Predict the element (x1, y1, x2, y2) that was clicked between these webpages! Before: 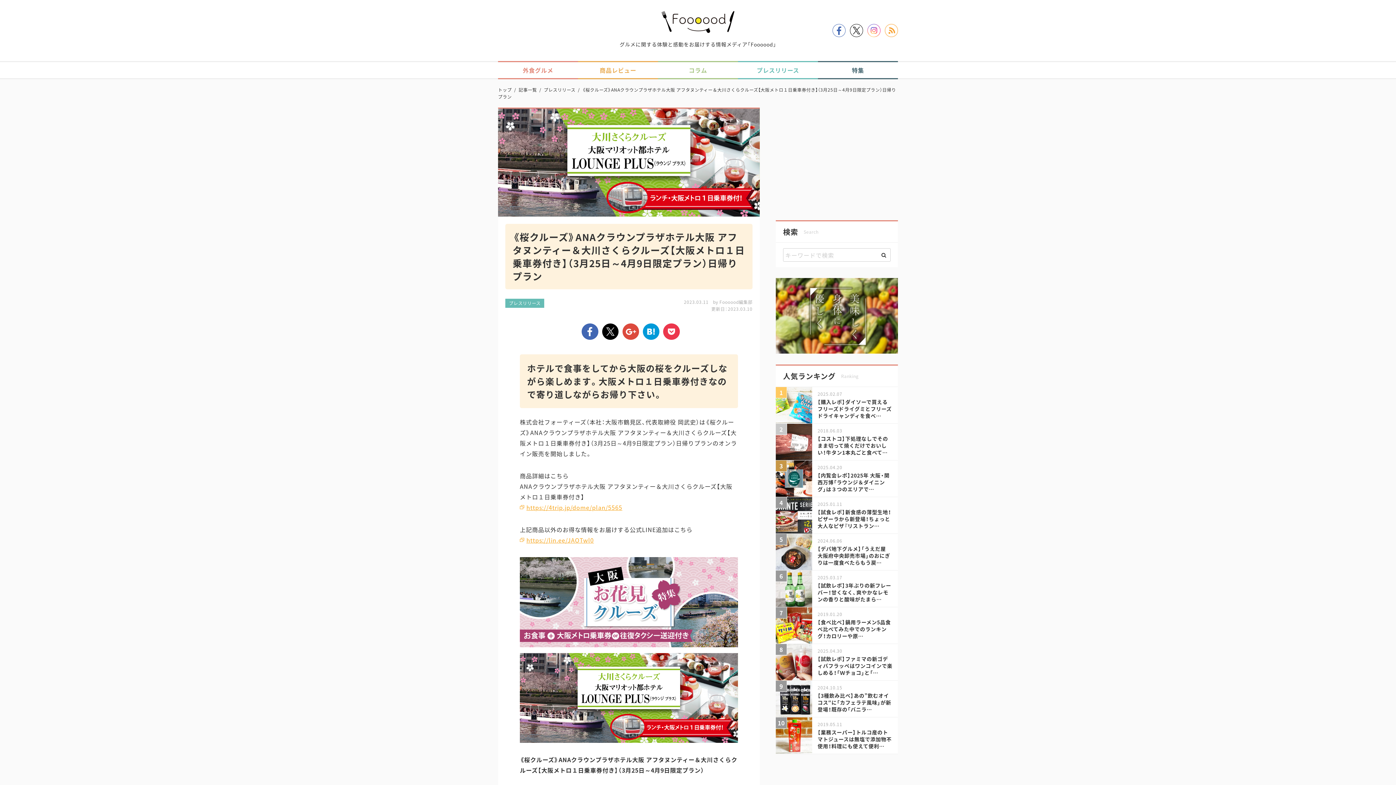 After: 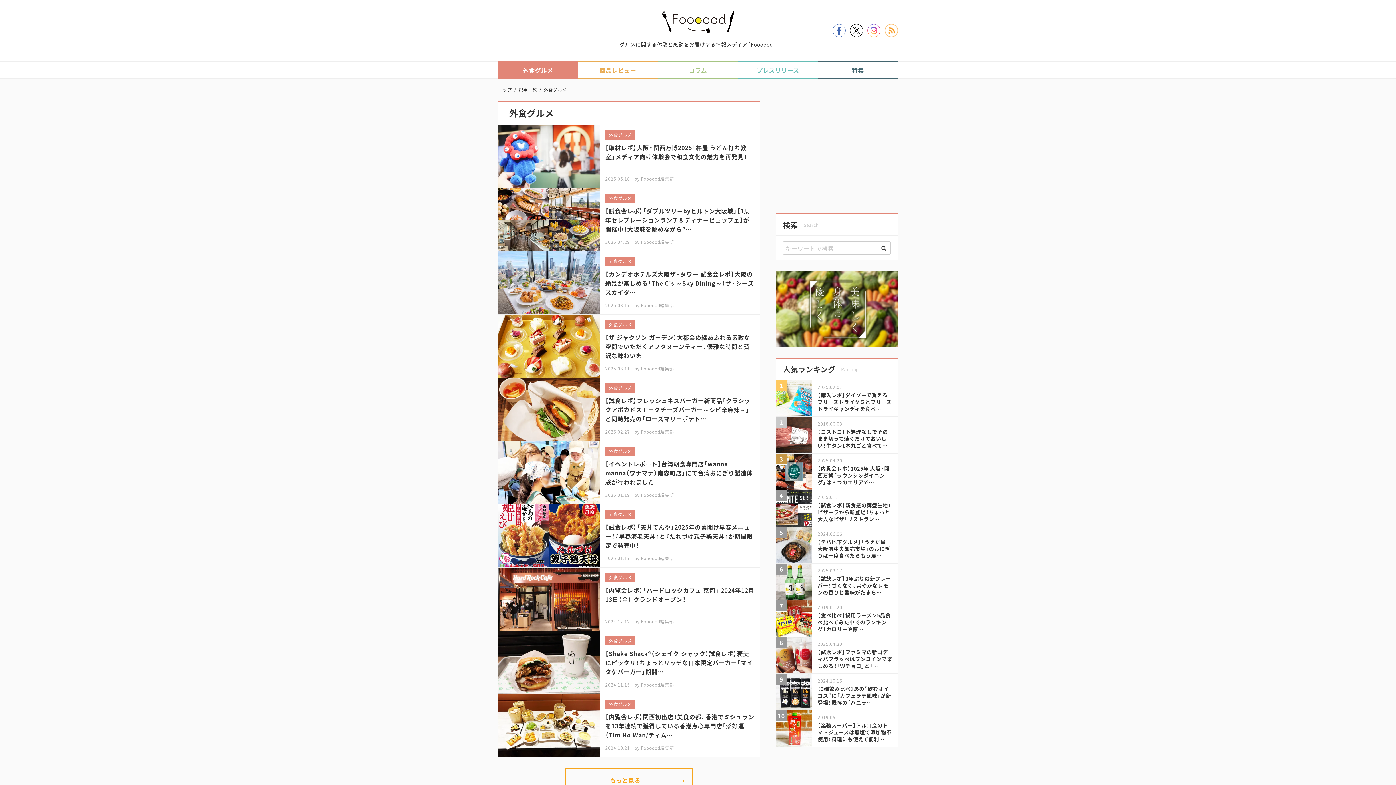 Action: label: 外食グルメ bbox: (498, 61, 578, 79)